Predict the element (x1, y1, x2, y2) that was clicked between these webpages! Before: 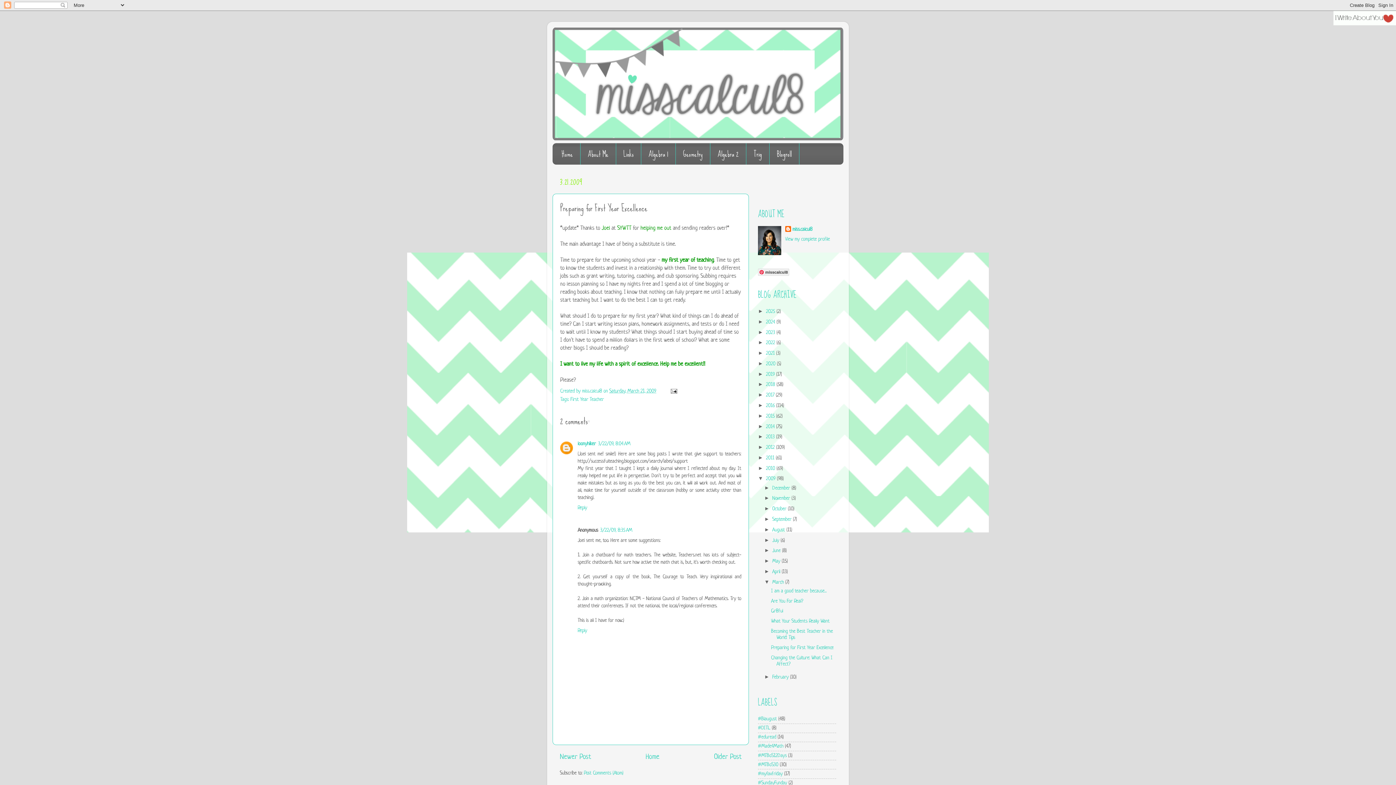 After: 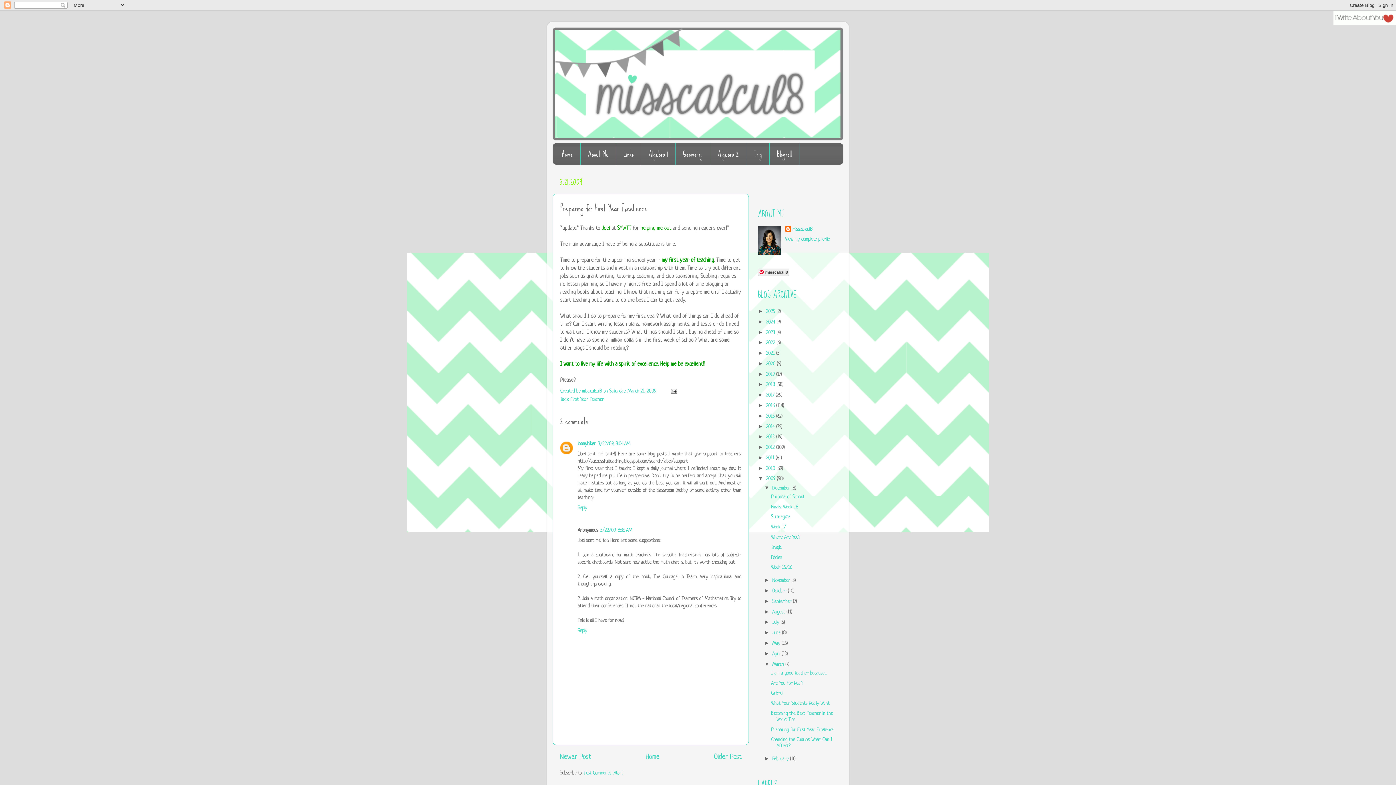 Action: bbox: (764, 484, 772, 490) label: ►  